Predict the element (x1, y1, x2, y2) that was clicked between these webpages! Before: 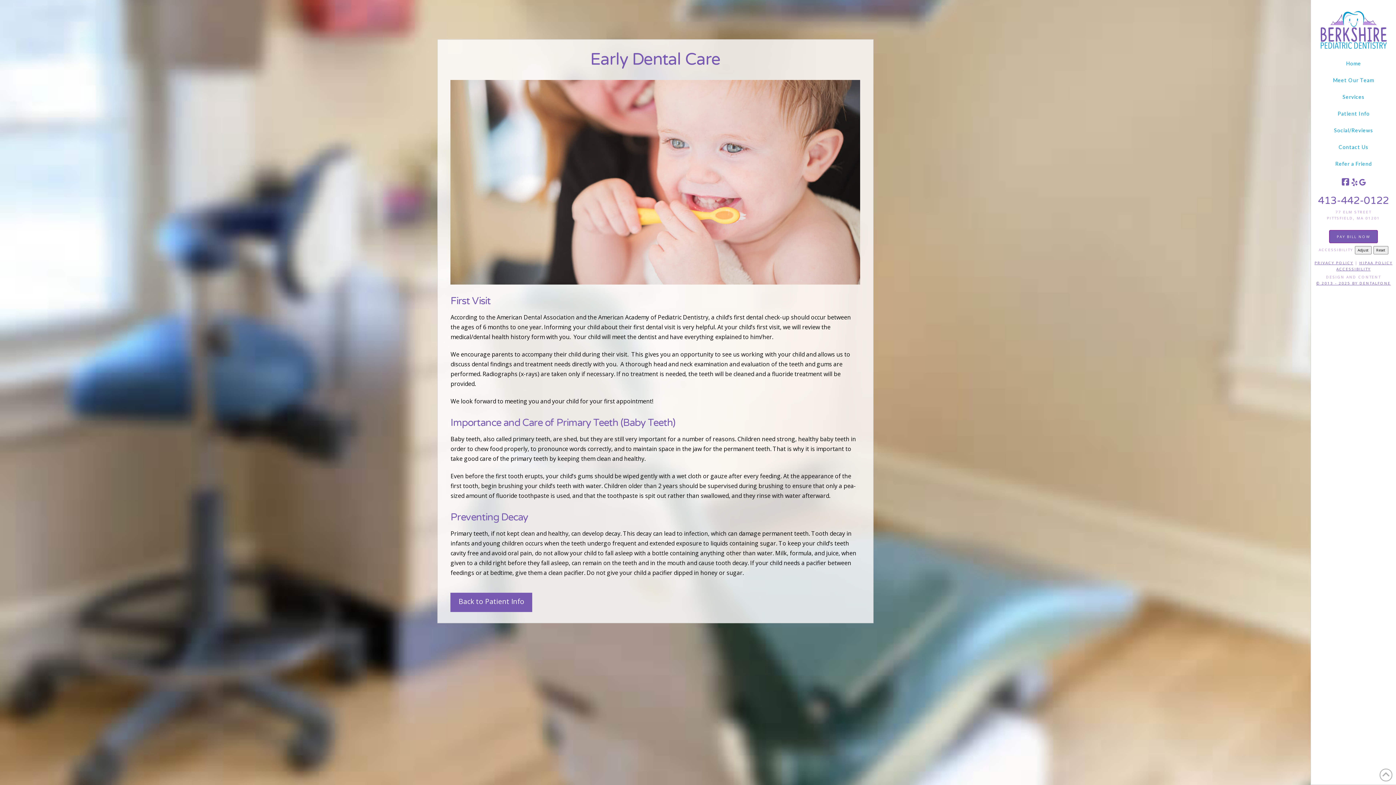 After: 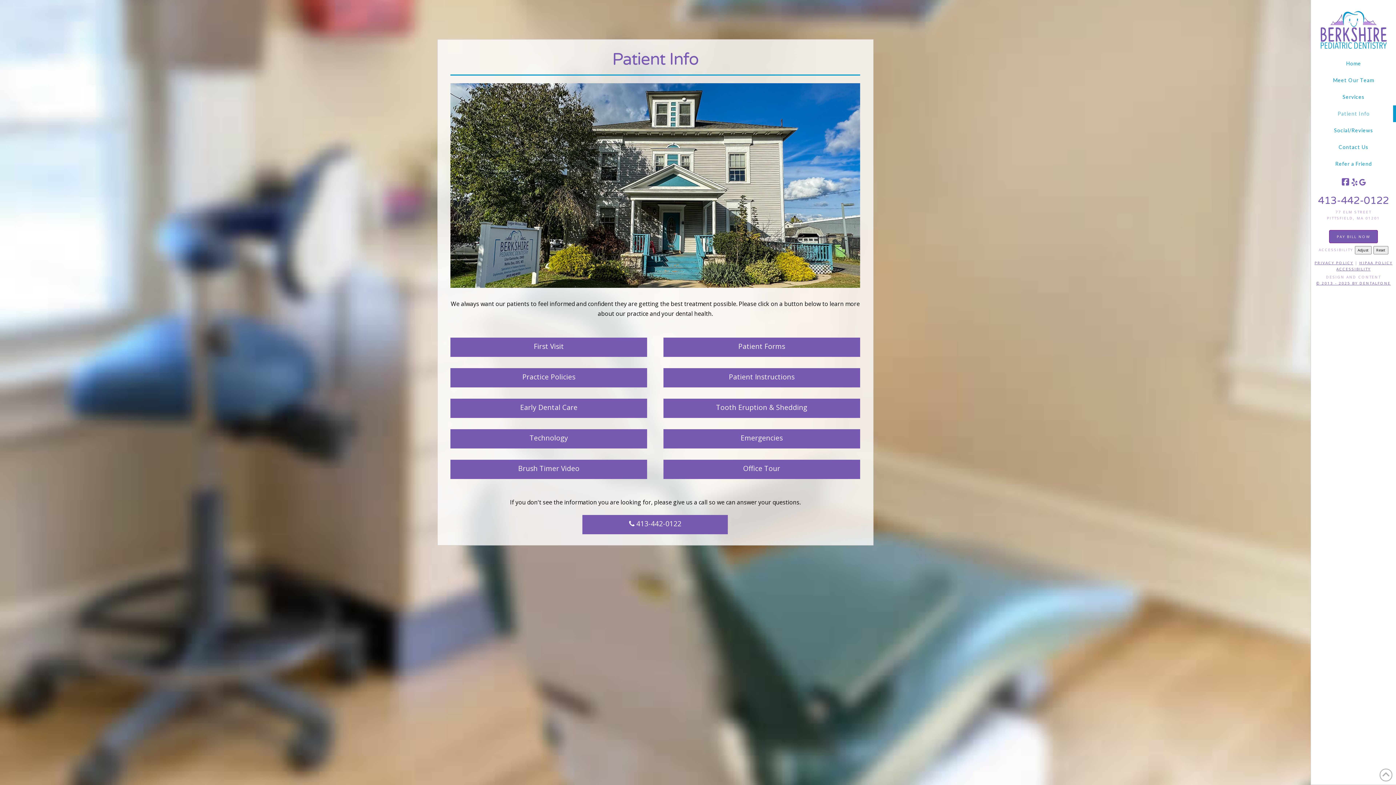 Action: label: Back to Patient Info bbox: (450, 593, 532, 612)